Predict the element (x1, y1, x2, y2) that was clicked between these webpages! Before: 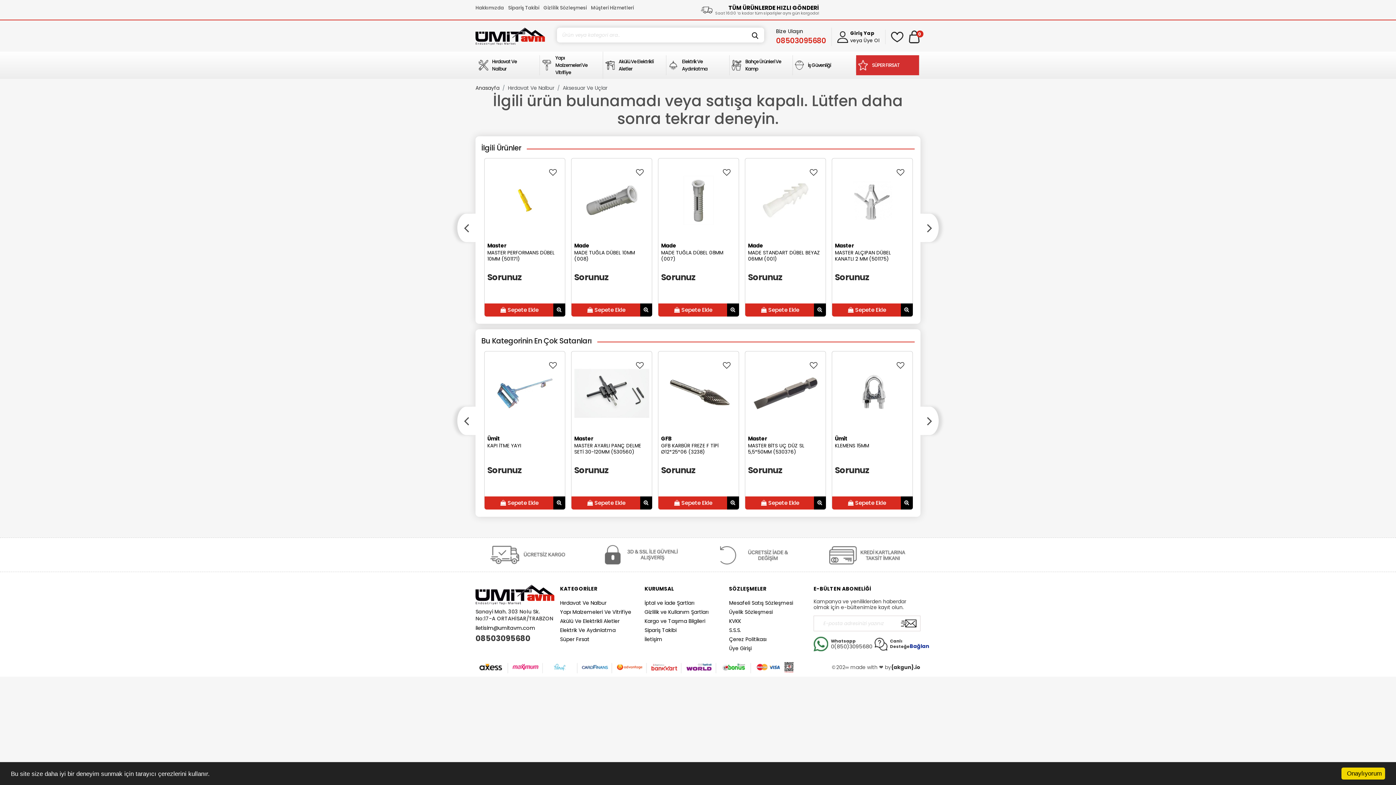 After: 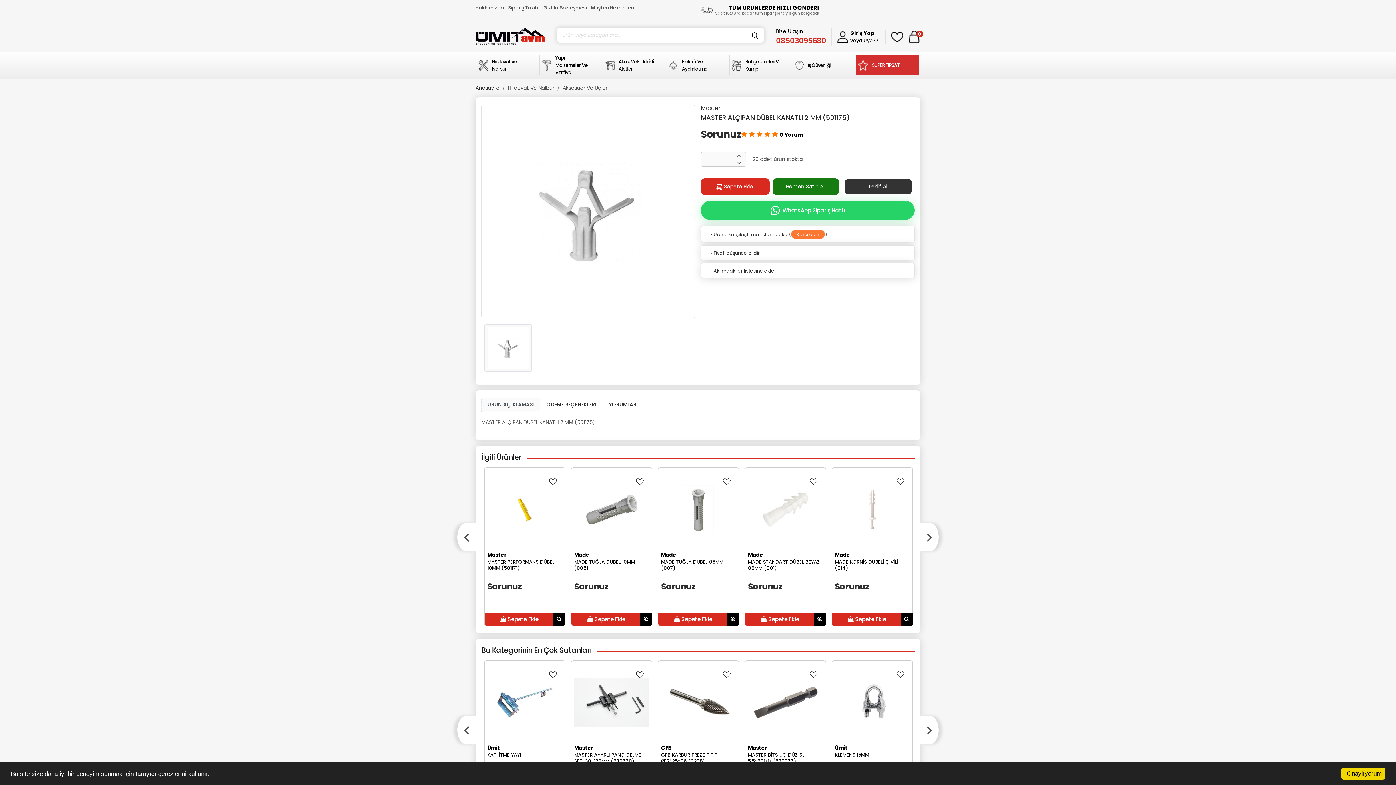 Action: label: Master
MASTER ALÇIPAN DÜBEL KANATLI 2 MM (501175) bbox: (835, 239, 910, 265)